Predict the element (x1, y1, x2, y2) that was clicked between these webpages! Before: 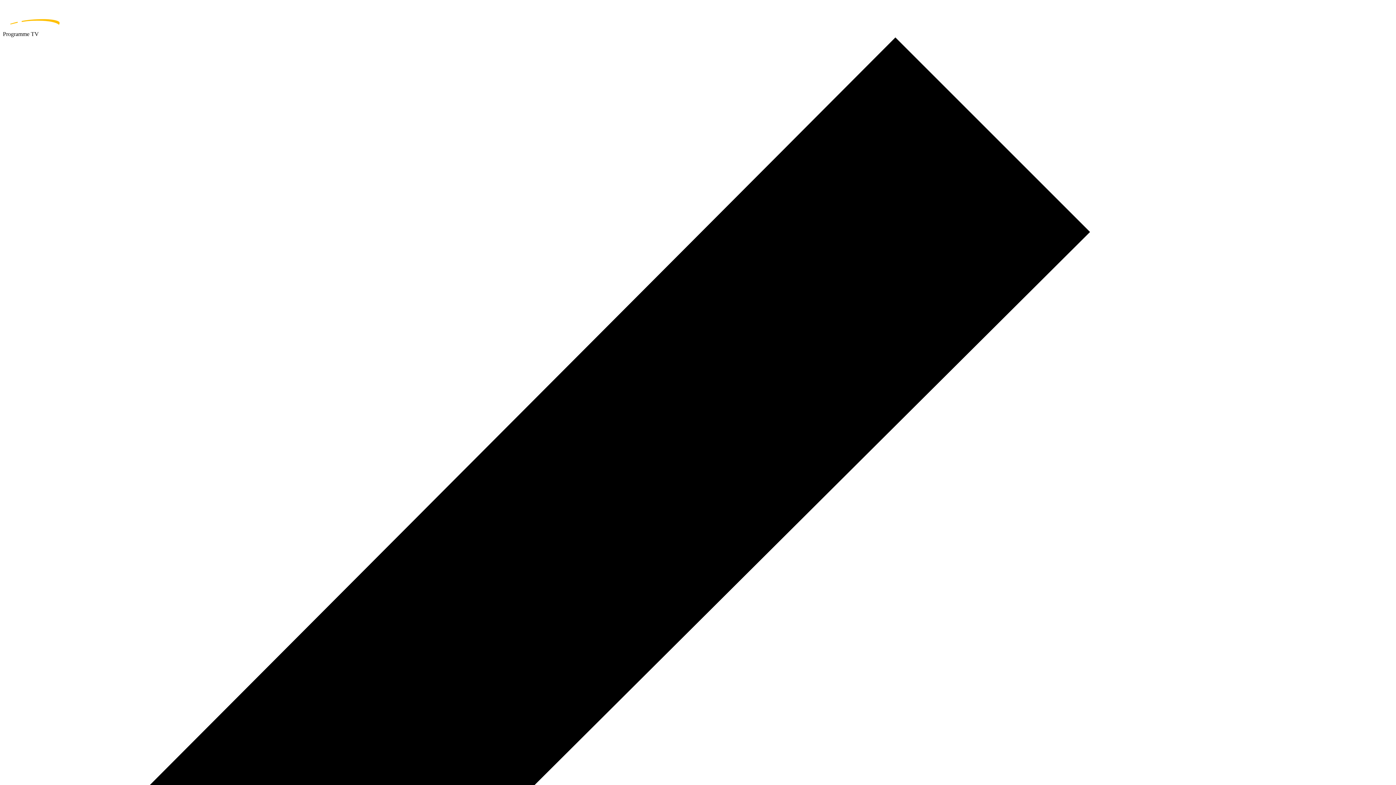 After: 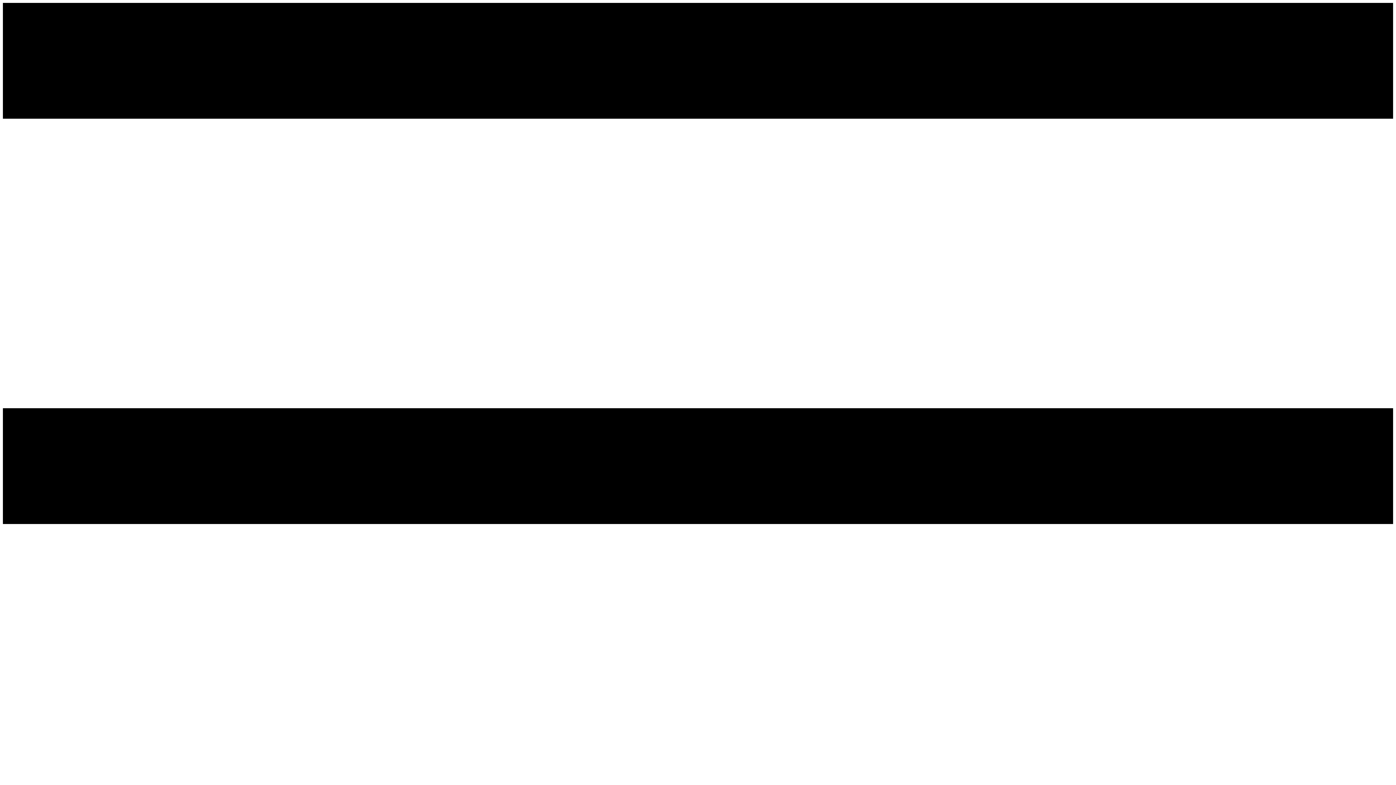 Action: bbox: (2, 2, 1393, 30) label: home page